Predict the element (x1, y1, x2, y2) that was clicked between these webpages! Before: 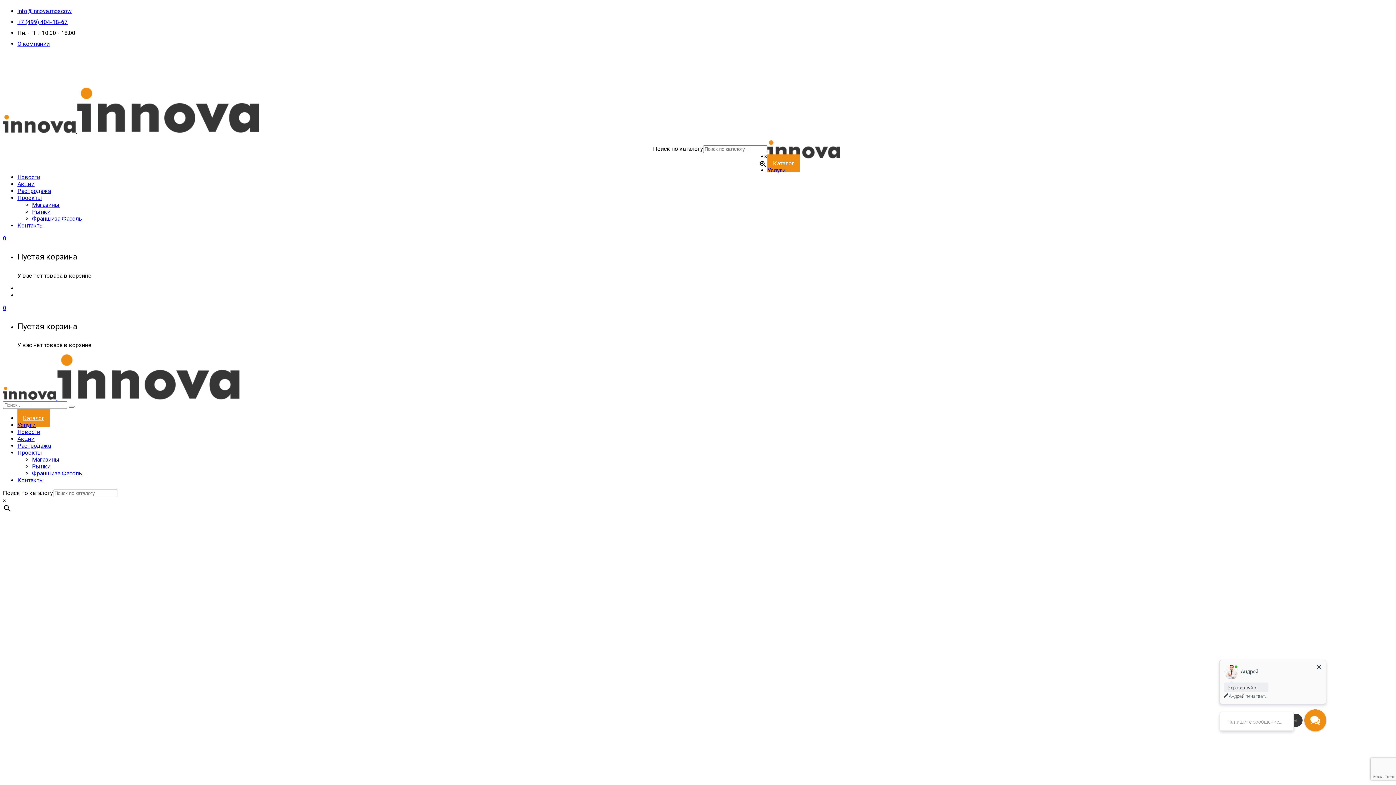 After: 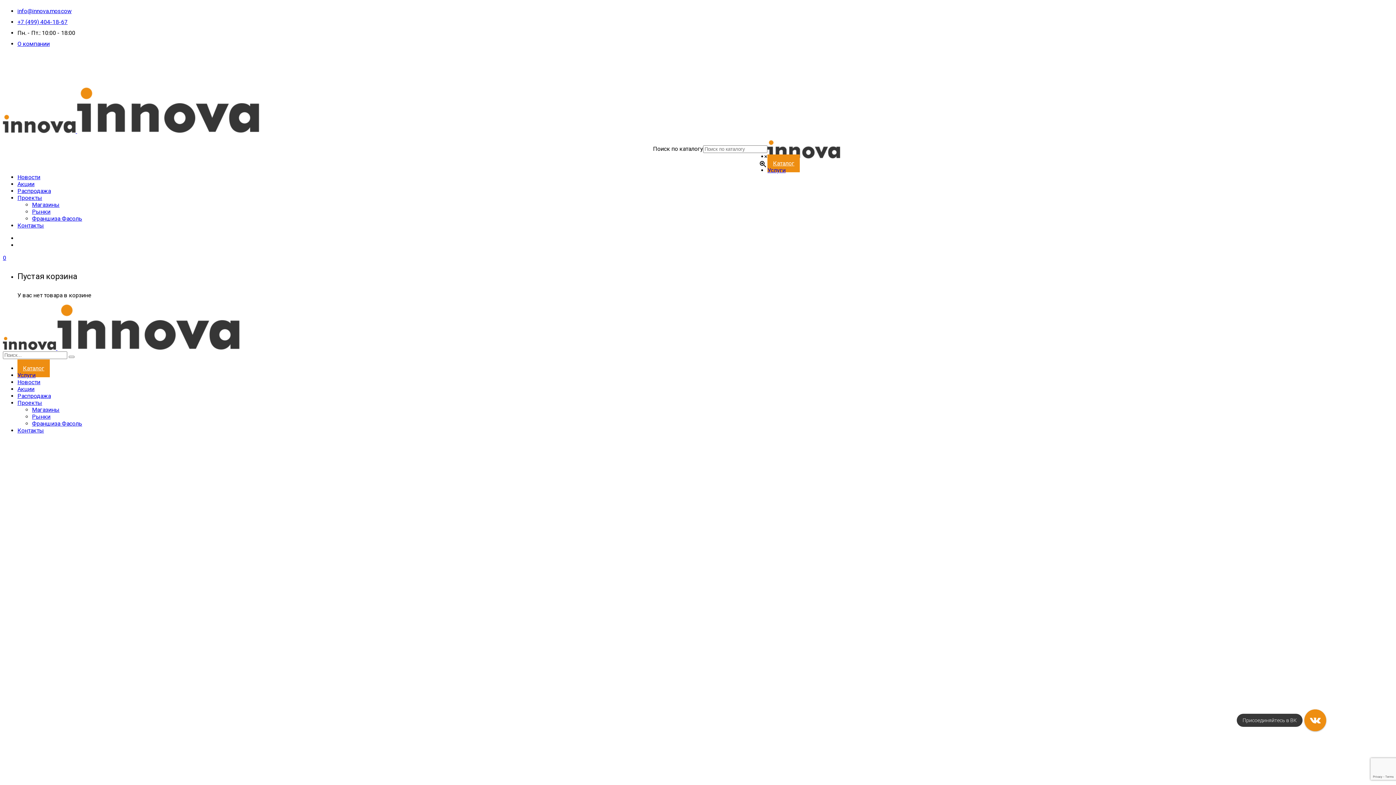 Action: bbox: (767, 166, 785, 173) label: Услуги